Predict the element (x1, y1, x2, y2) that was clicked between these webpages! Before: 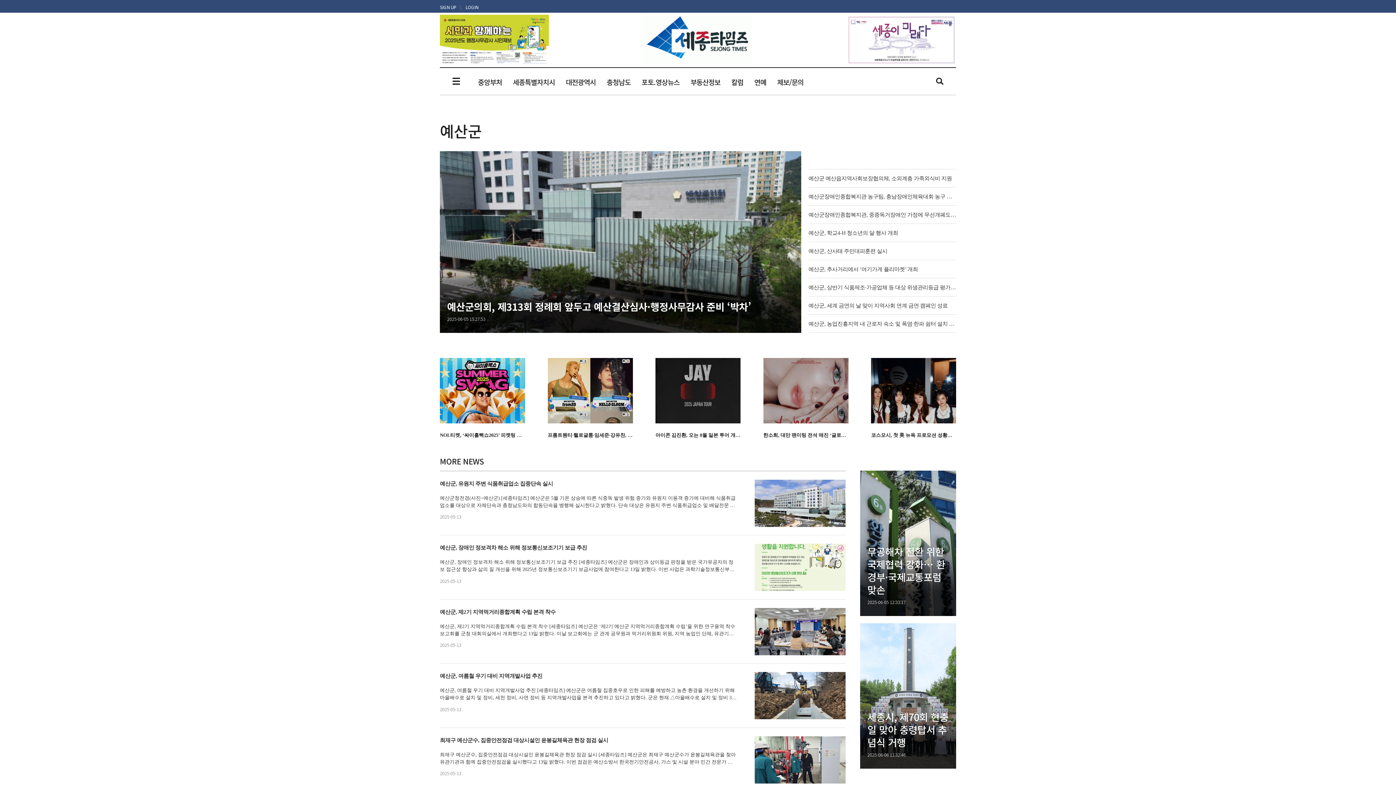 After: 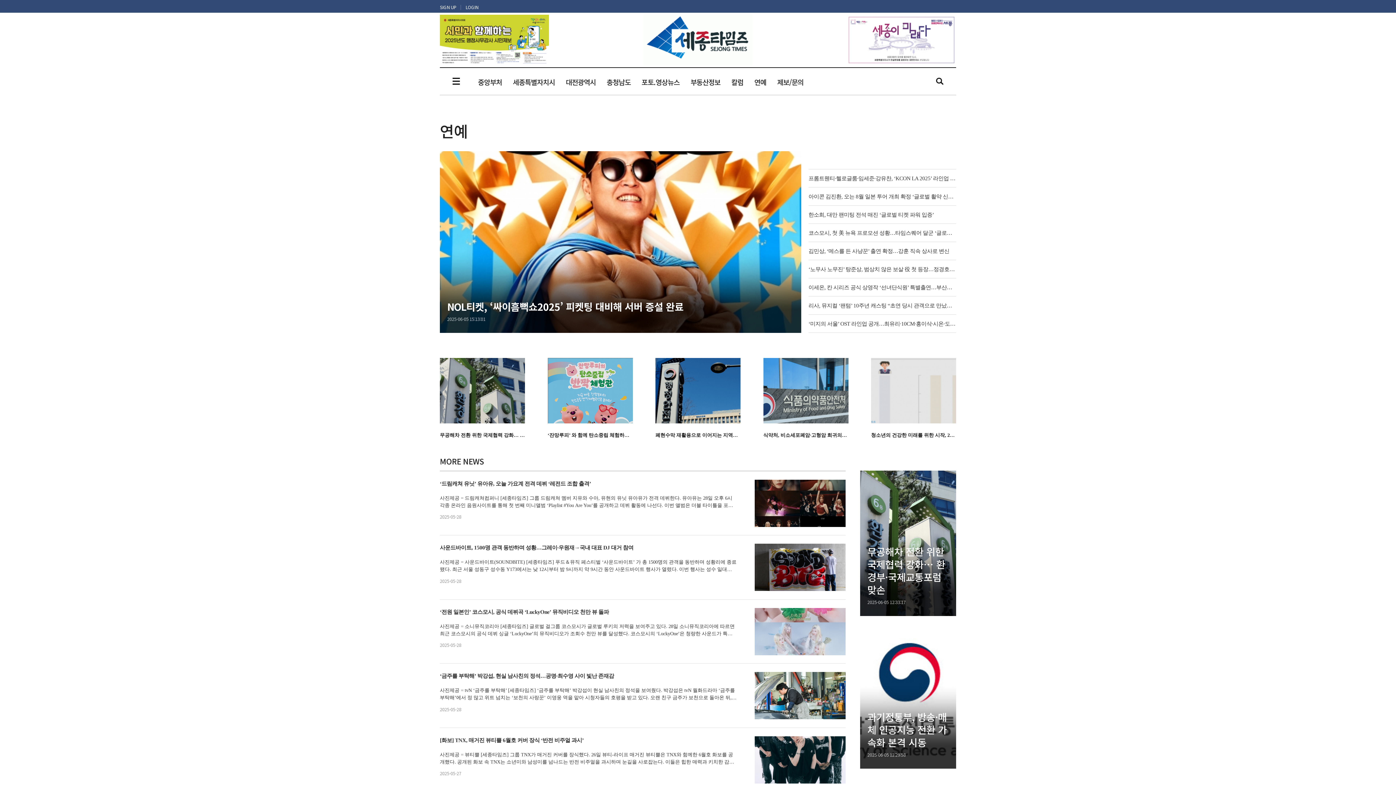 Action: label: 연예 bbox: (749, 68, 772, 96)